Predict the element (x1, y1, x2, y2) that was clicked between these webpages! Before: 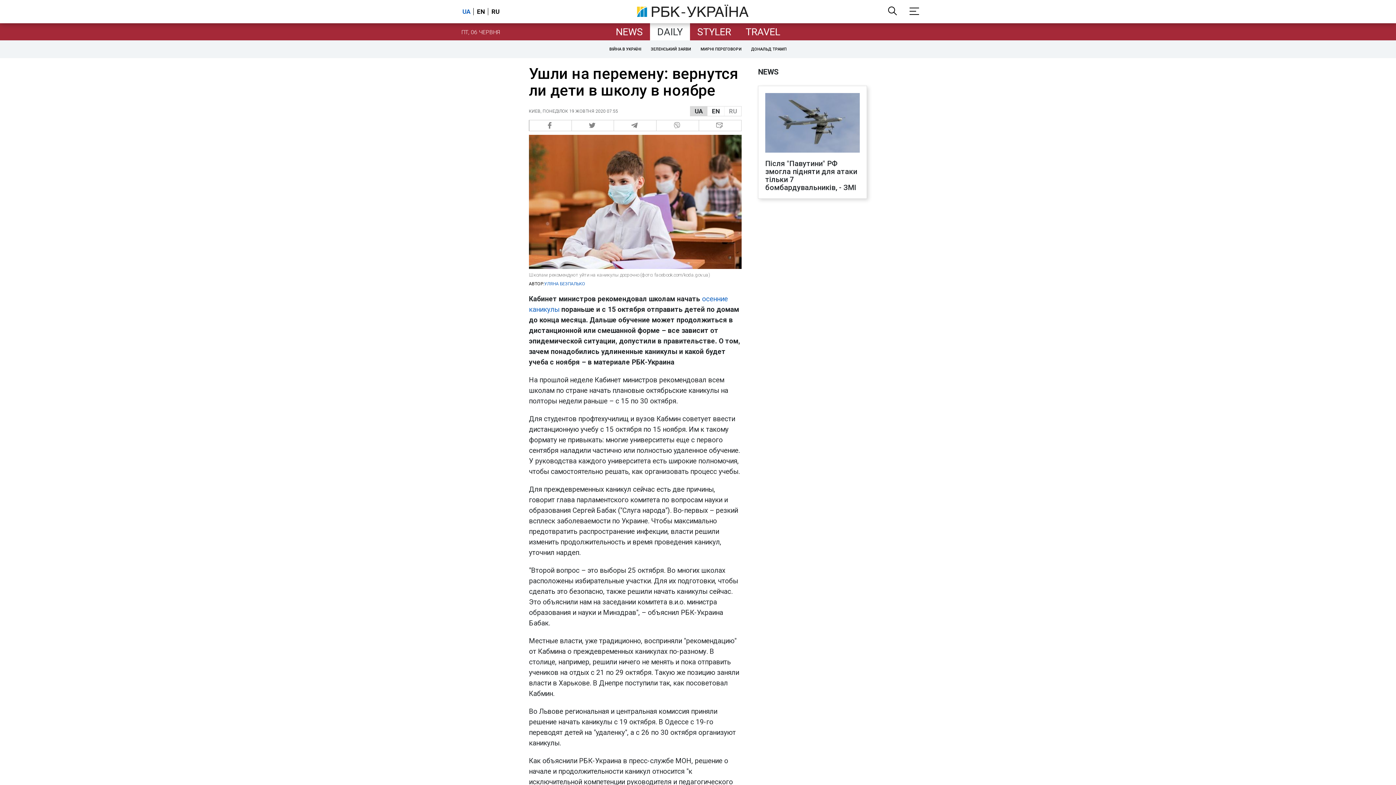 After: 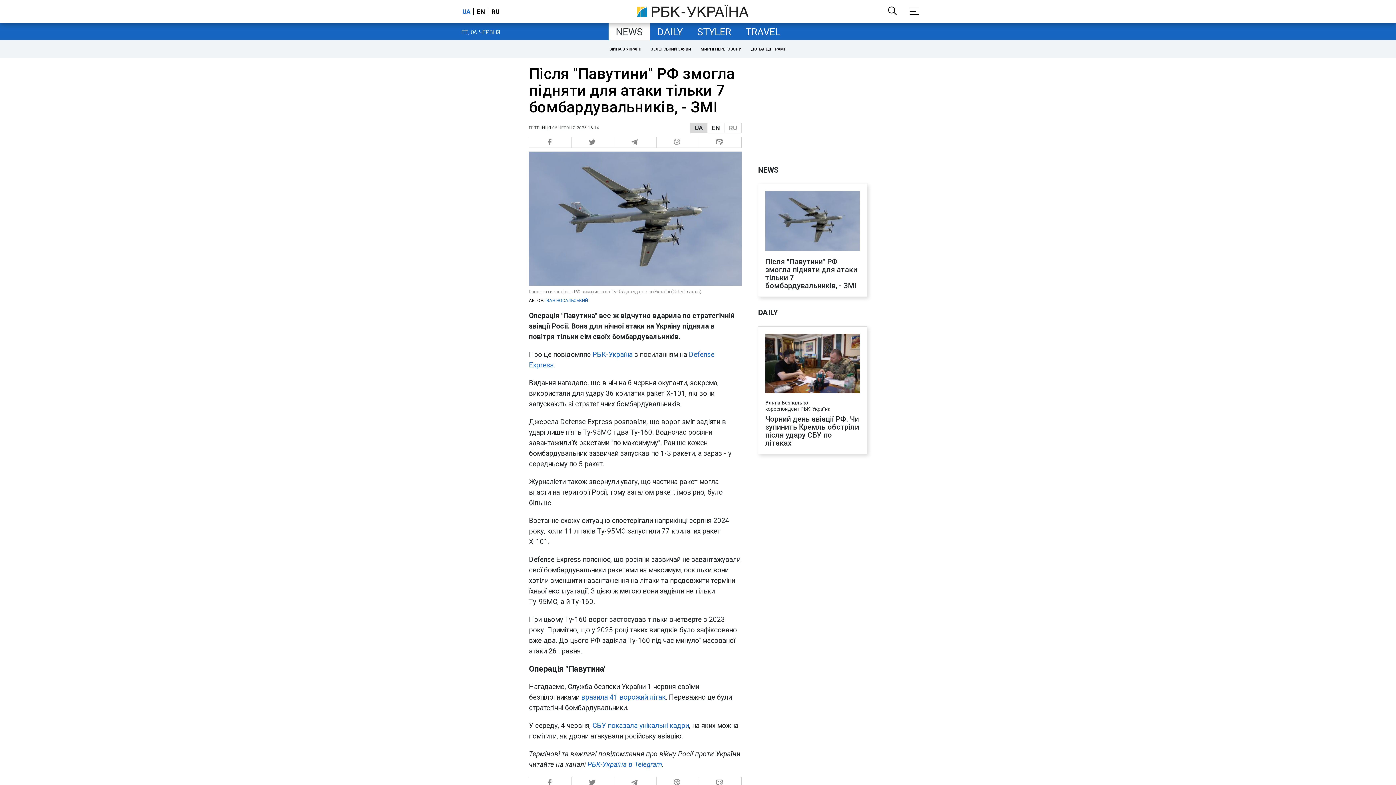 Action: bbox: (765, 93, 860, 154)